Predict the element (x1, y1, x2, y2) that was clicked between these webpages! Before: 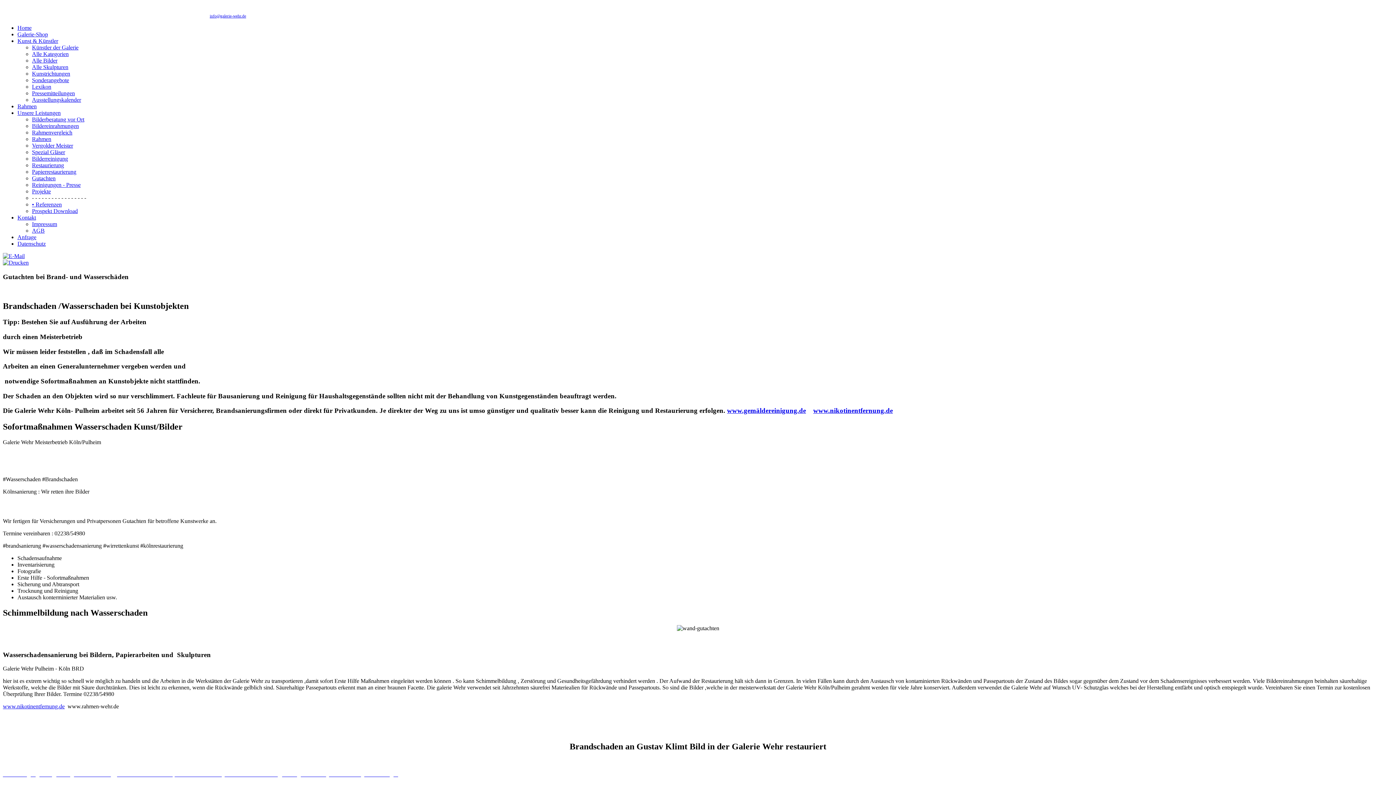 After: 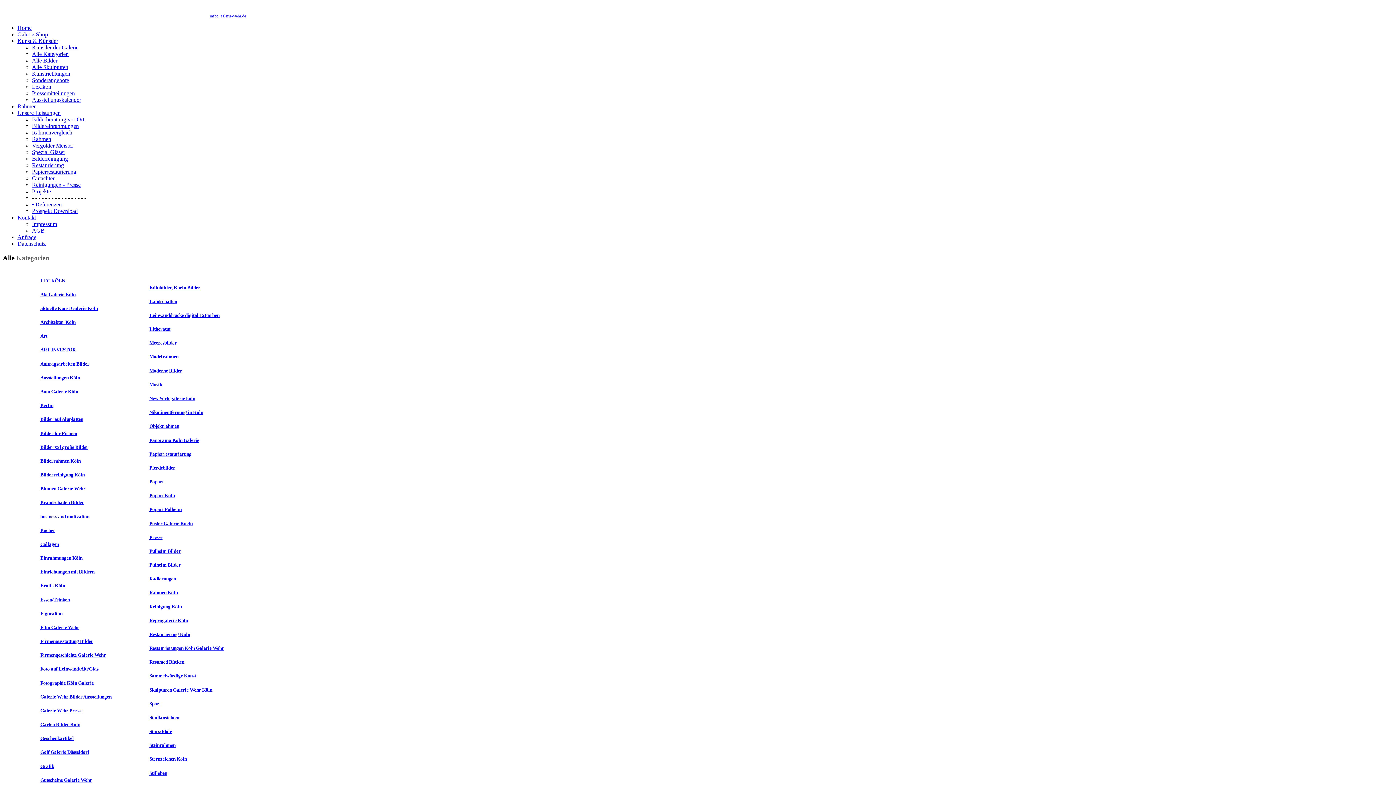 Action: bbox: (32, 50, 68, 57) label: Alle Kategorien